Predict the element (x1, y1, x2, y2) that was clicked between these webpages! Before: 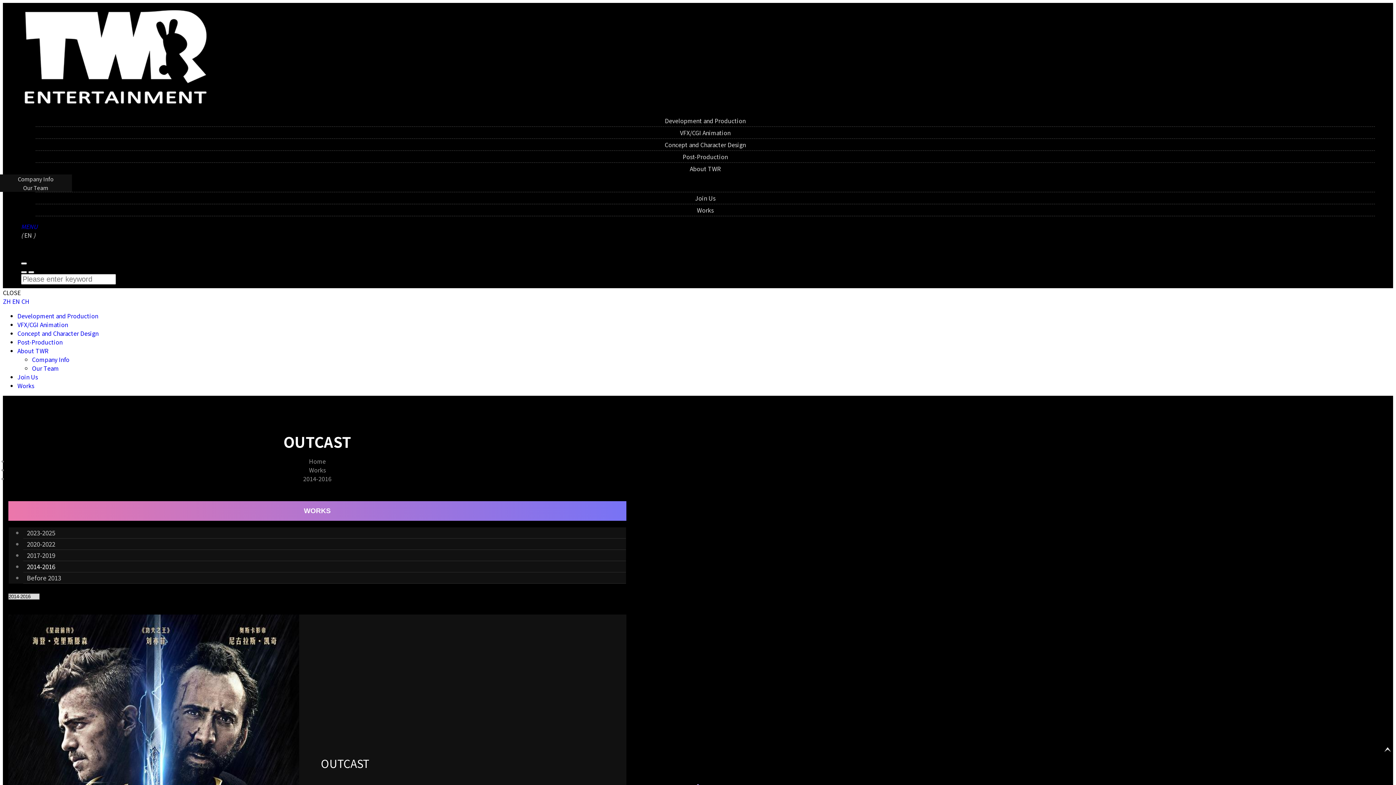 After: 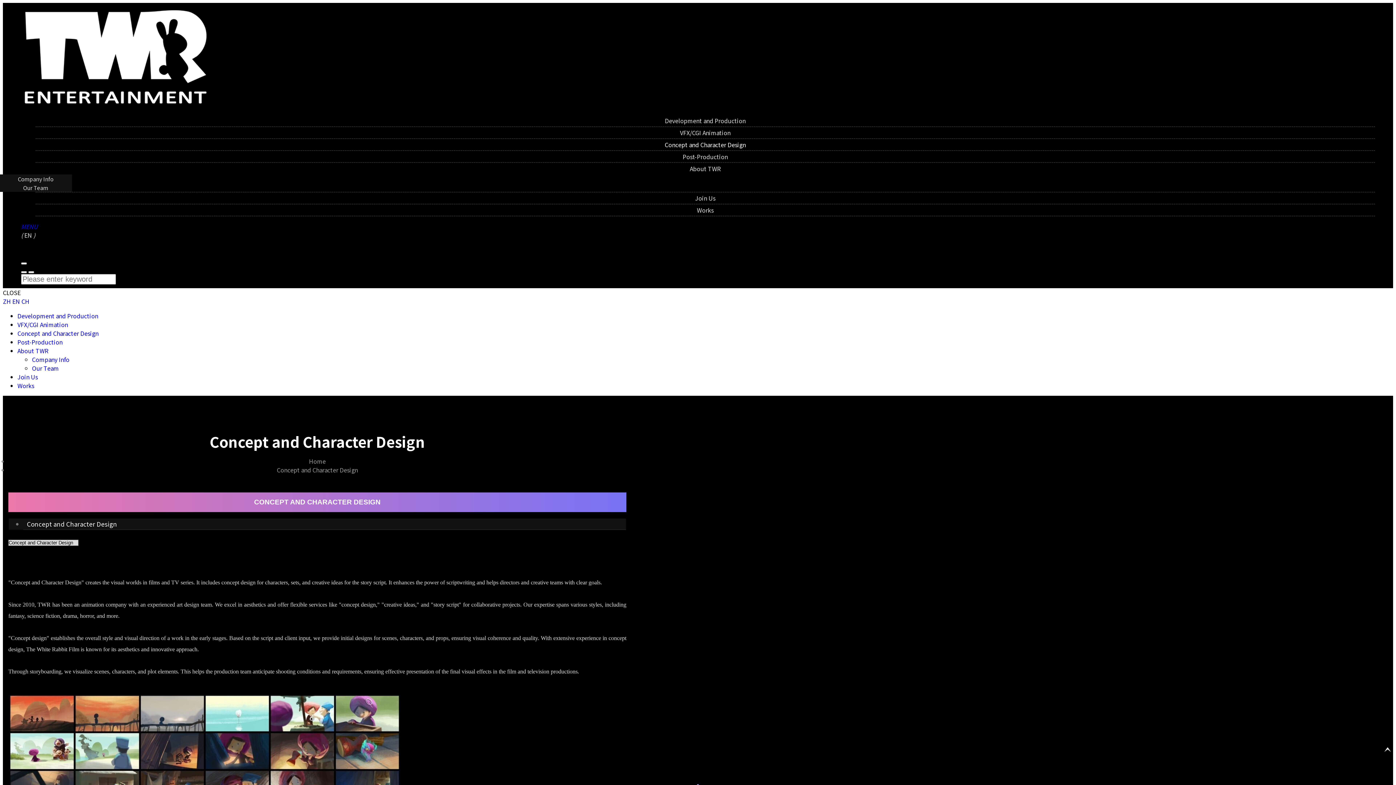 Action: label: Concept and Character Design bbox: (17, 329, 98, 337)